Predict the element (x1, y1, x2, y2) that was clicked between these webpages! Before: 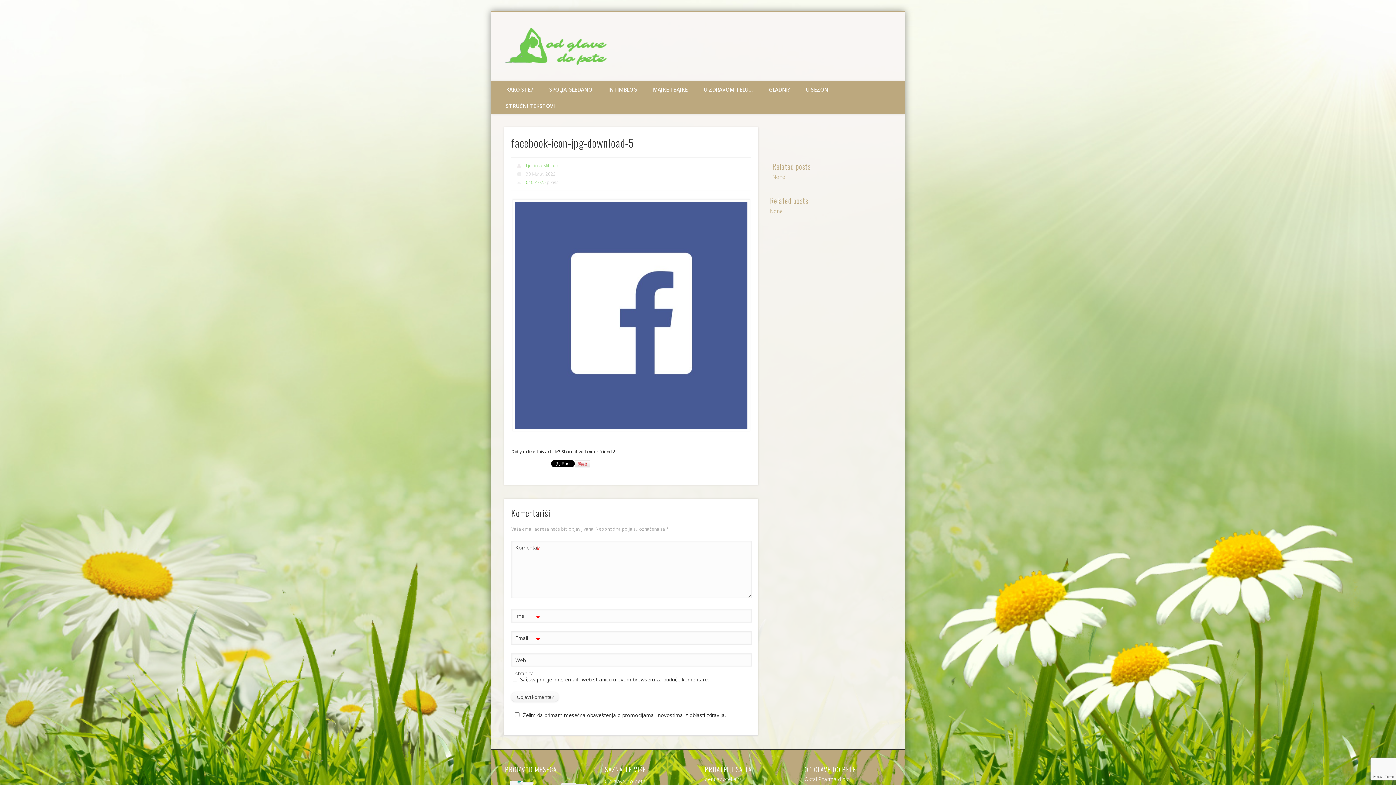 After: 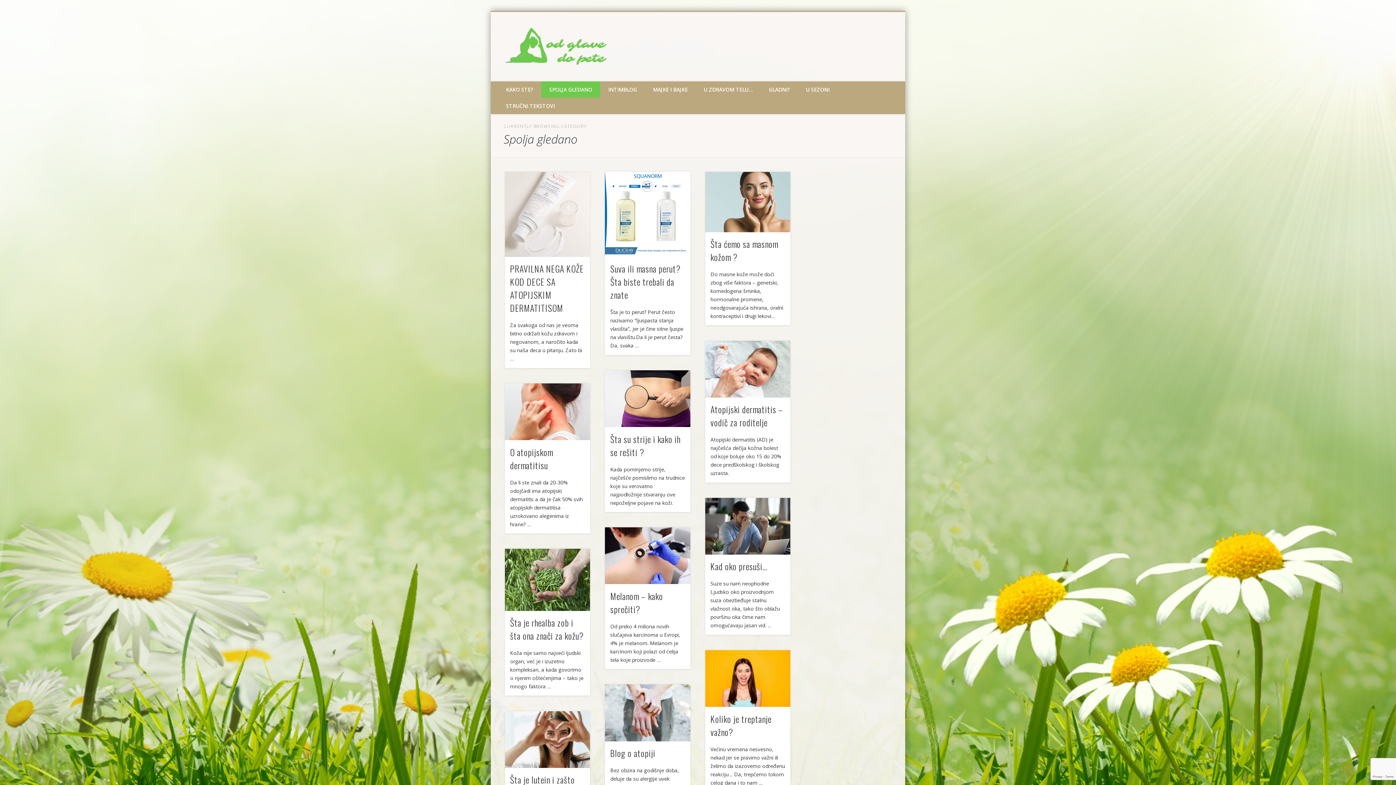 Action: label: SPOLJA GLEDANO bbox: (541, 81, 600, 97)